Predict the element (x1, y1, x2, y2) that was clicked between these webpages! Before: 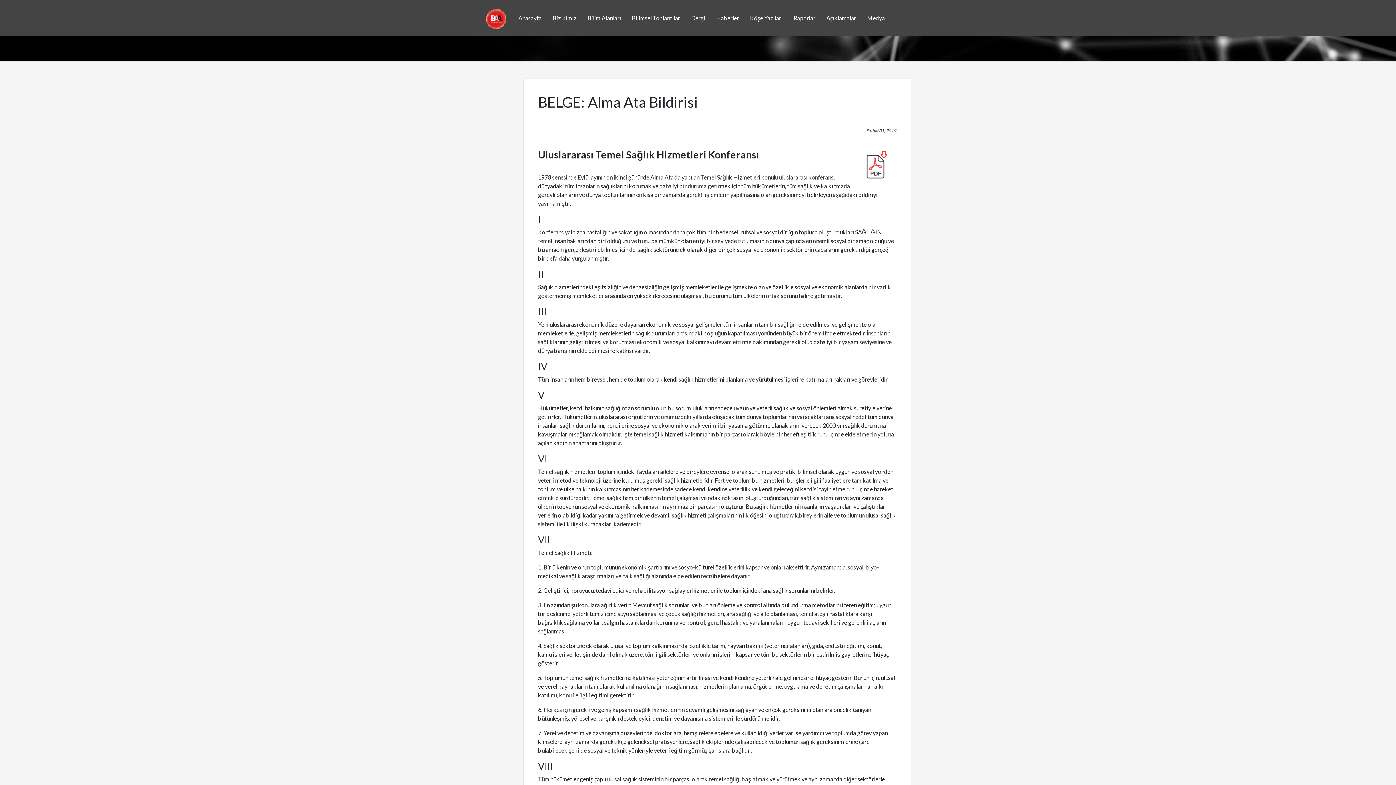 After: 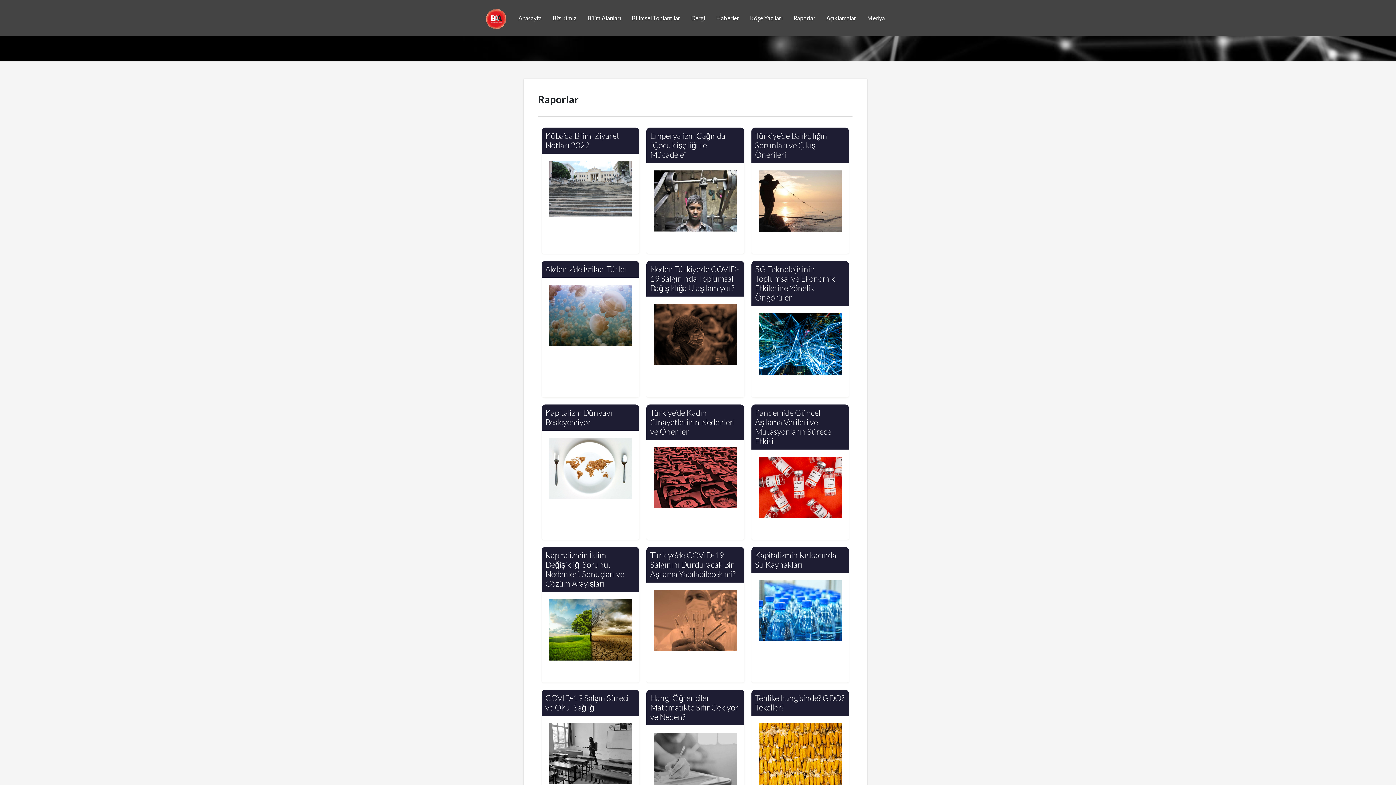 Action: bbox: (788, 10, 821, 26) label: Raporlar